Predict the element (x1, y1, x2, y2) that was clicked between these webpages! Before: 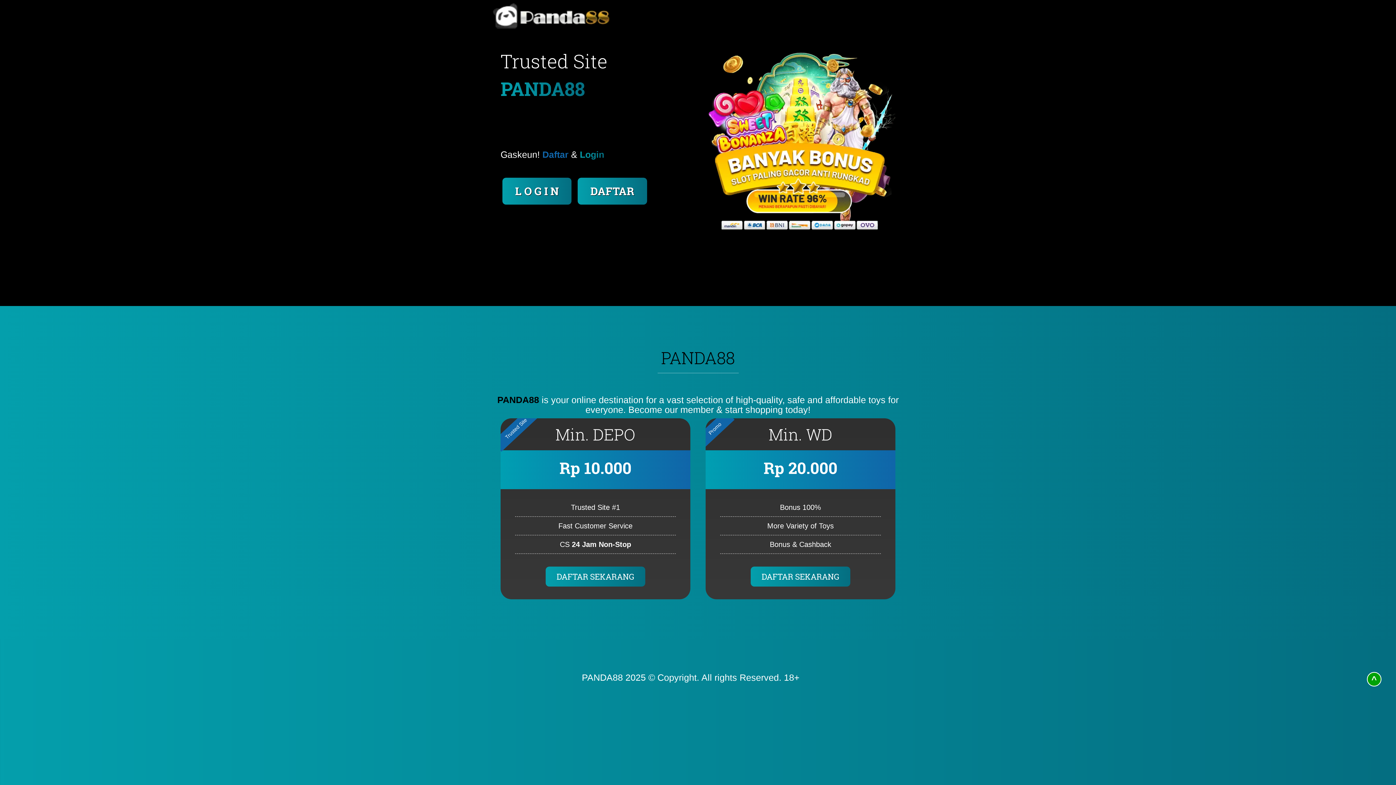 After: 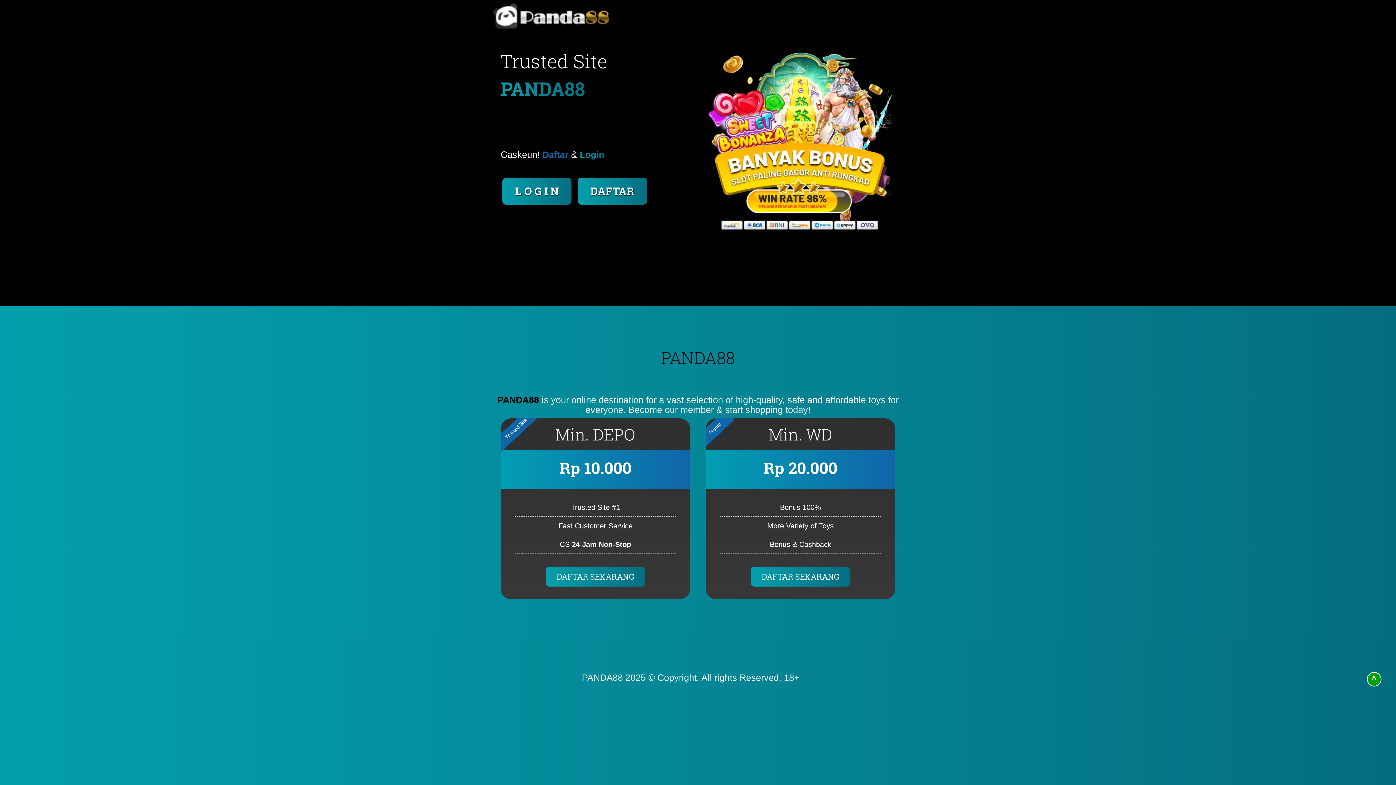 Action: bbox: (497, 394, 539, 405) label: PANDA88